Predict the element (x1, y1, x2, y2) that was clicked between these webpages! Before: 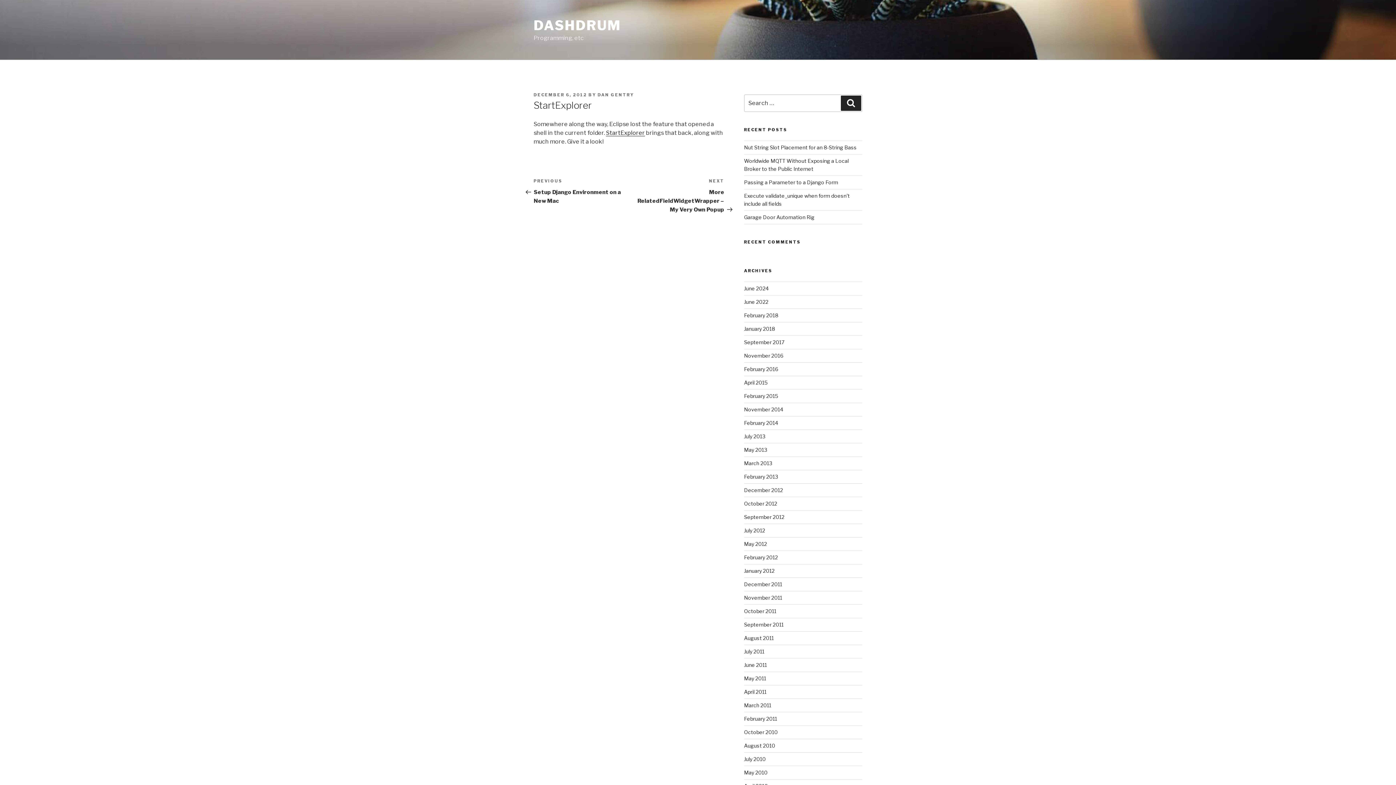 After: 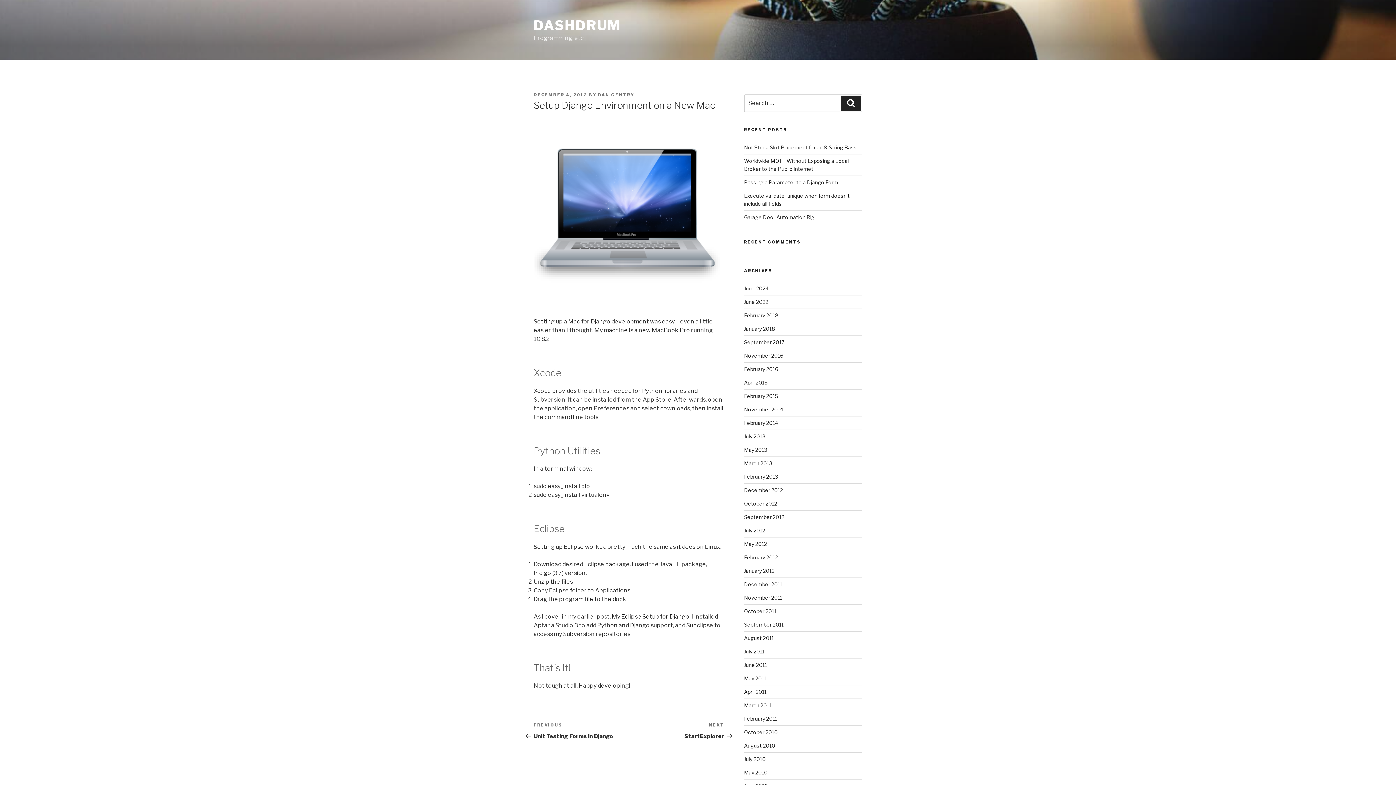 Action: bbox: (533, 178, 629, 204) label: Previous Post
PREVIOUS
Setup Django Environment on a New Mac